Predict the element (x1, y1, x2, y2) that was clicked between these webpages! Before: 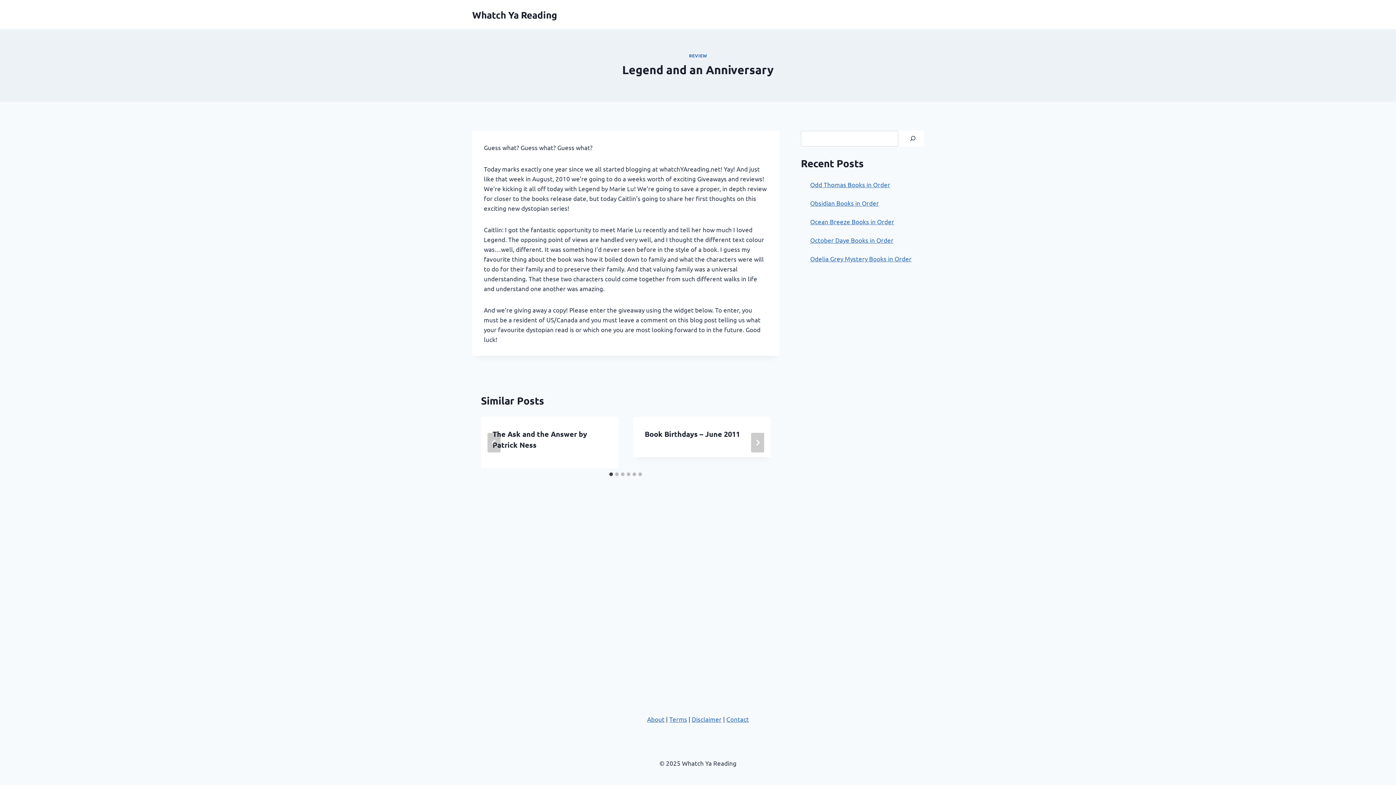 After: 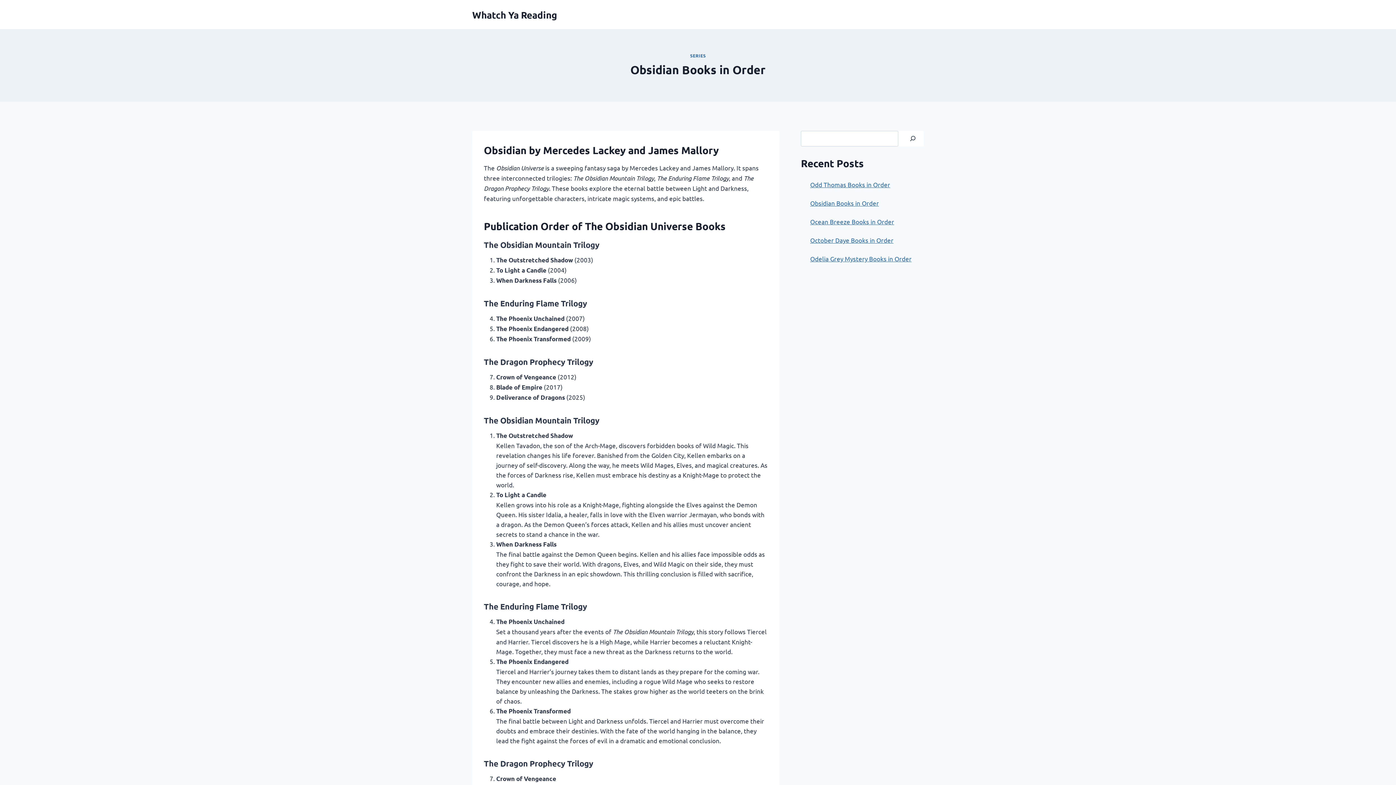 Action: label: Obsidian Books in Order bbox: (810, 199, 879, 206)